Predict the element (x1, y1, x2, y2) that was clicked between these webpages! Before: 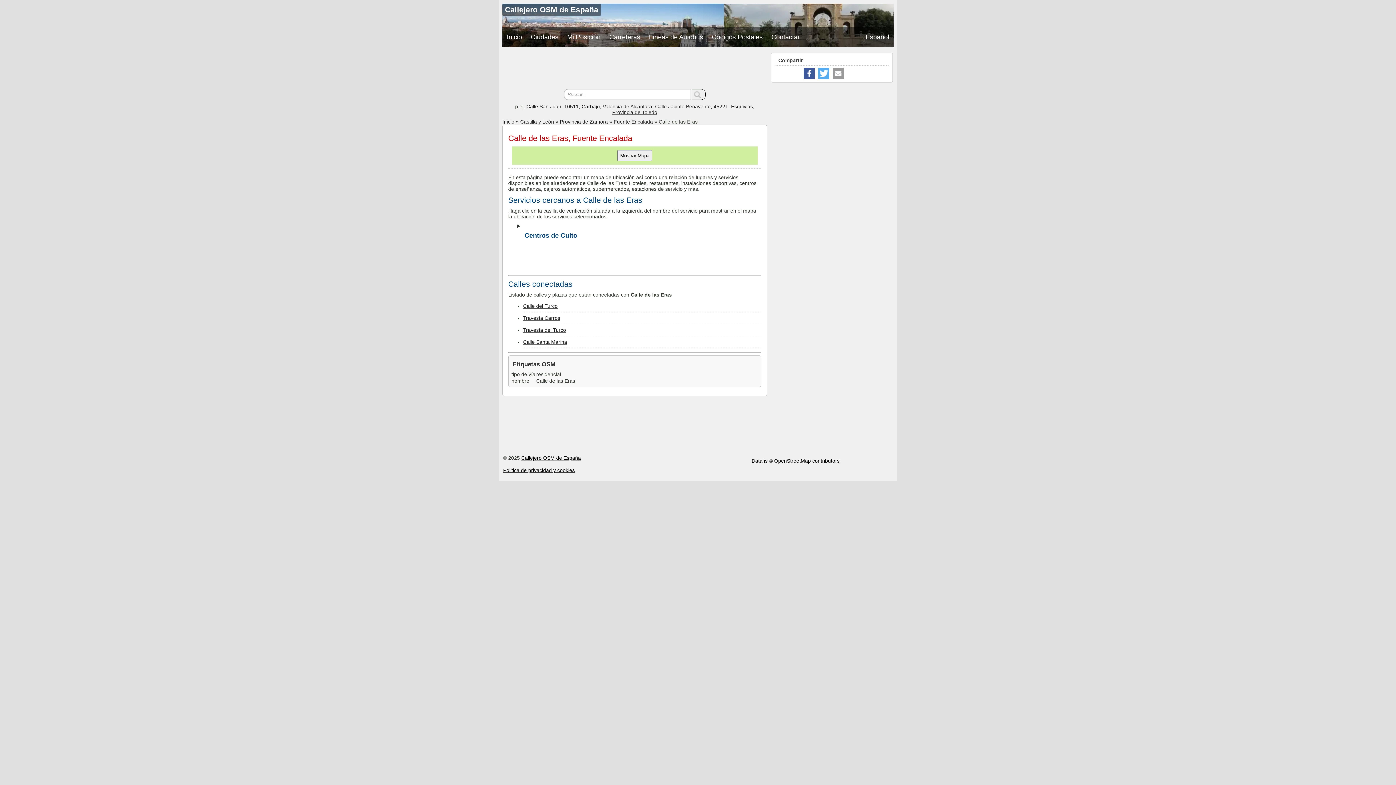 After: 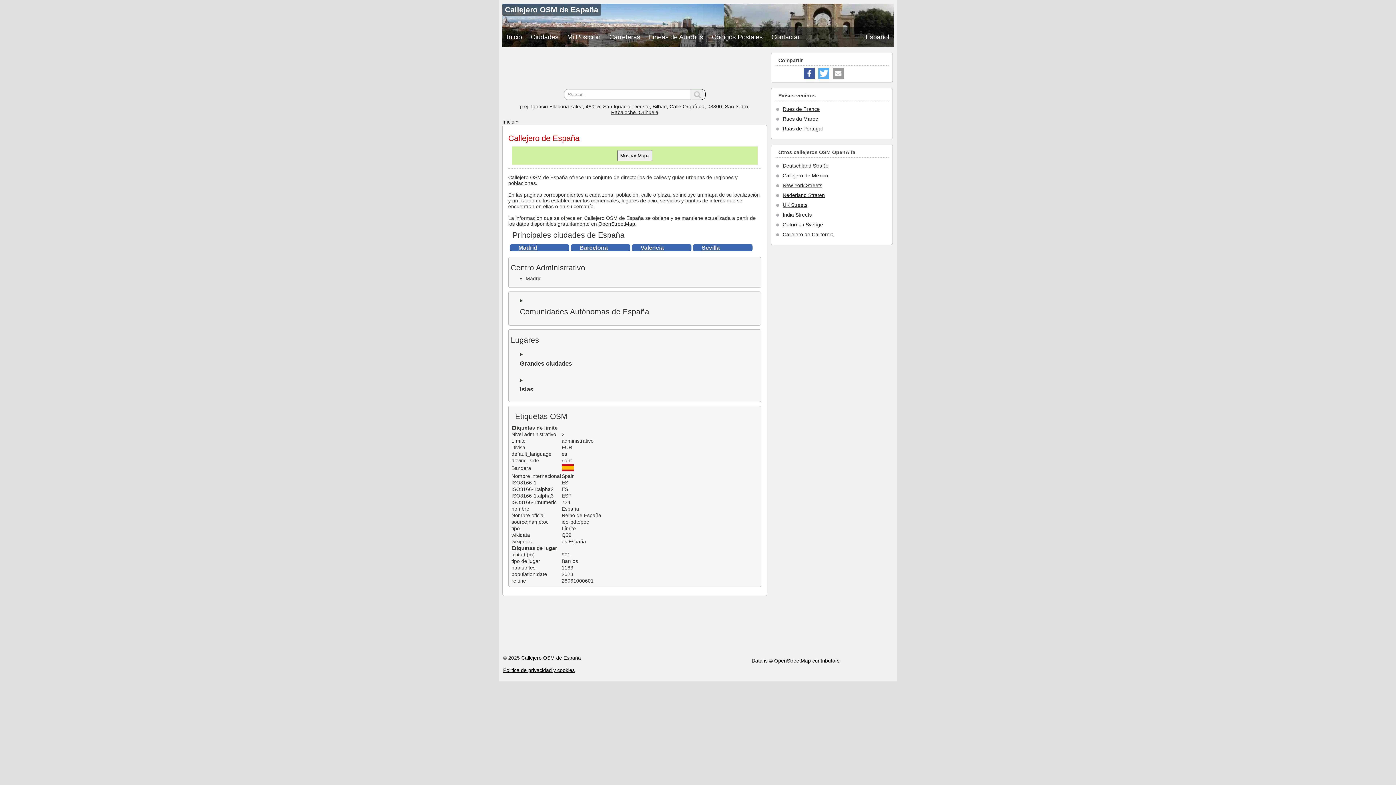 Action: label: Inicio bbox: (502, 118, 514, 124)